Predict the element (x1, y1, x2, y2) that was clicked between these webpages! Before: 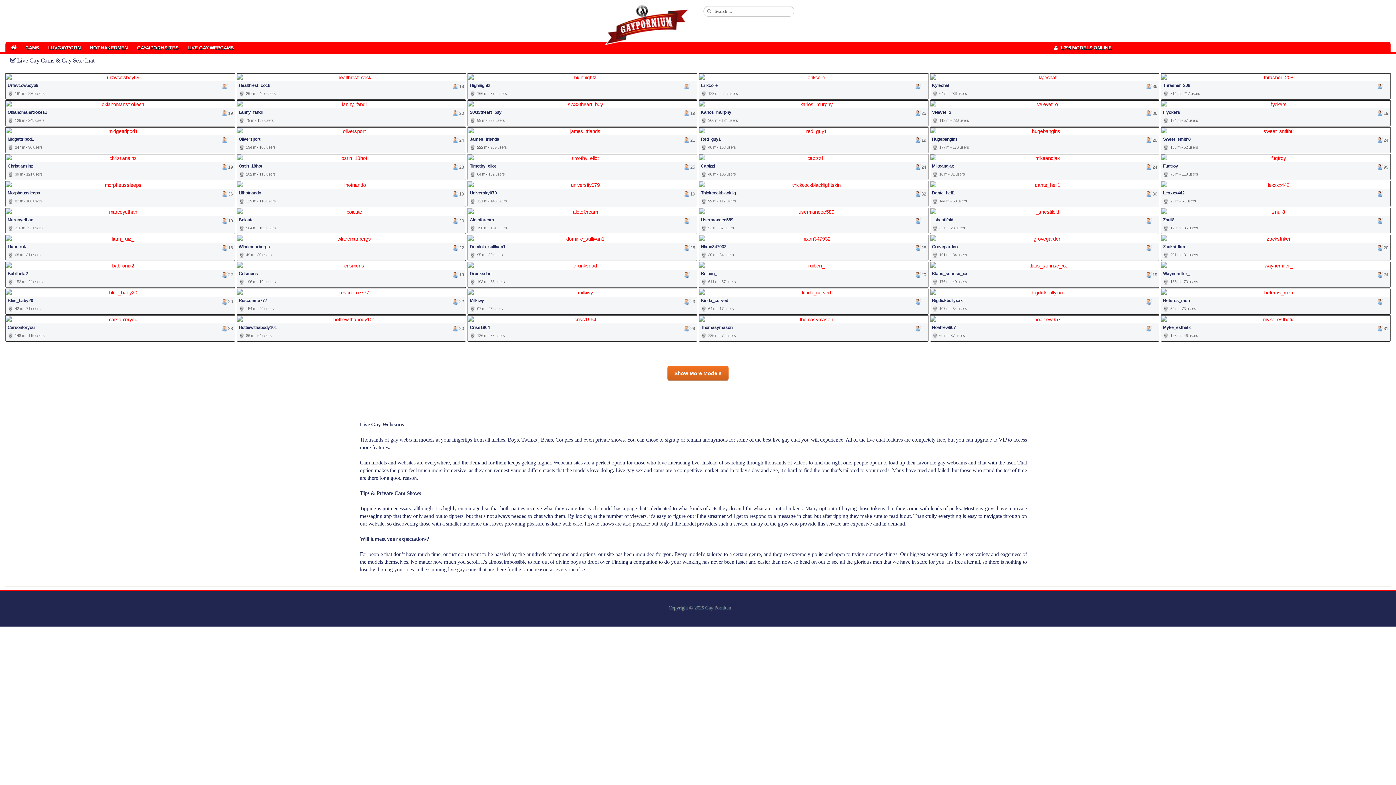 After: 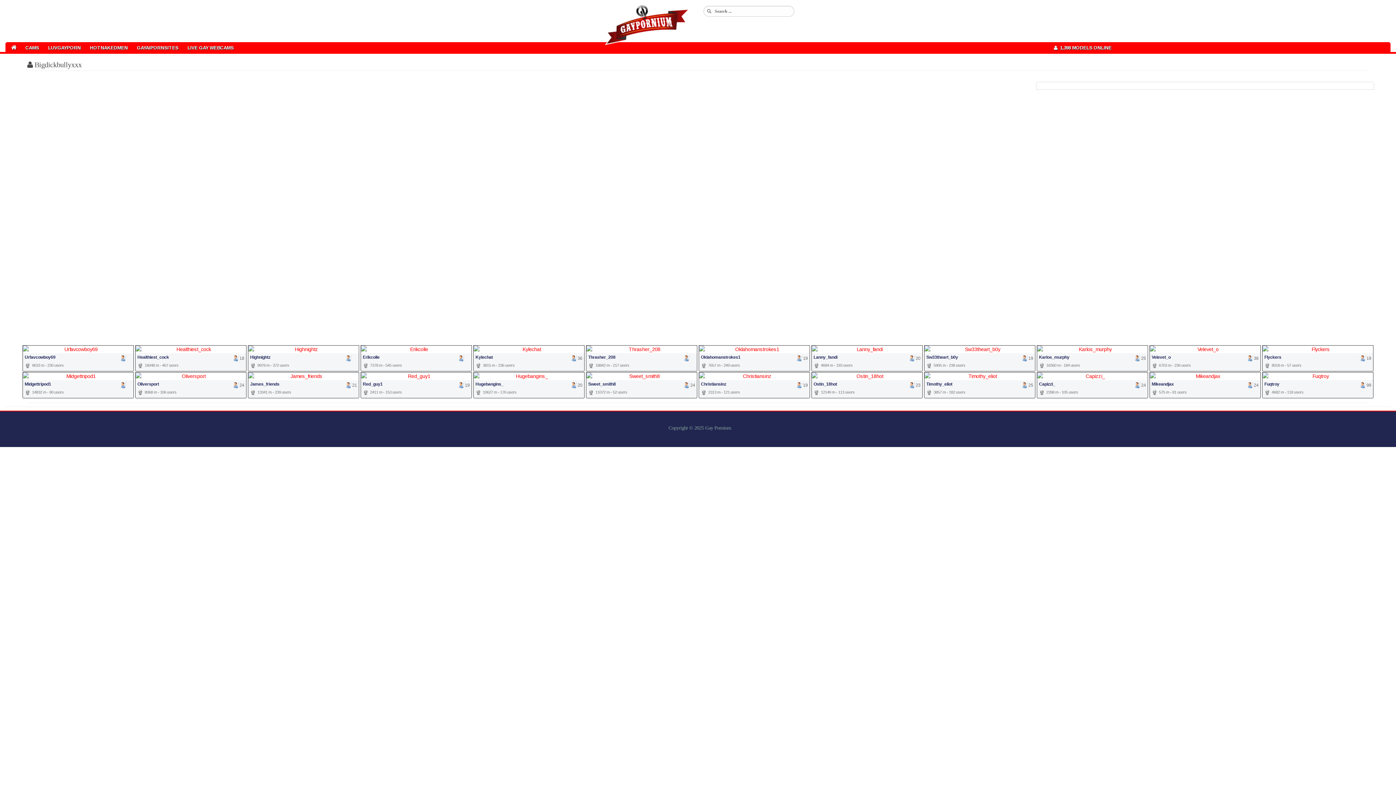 Action: bbox: (930, 288, 1159, 296)